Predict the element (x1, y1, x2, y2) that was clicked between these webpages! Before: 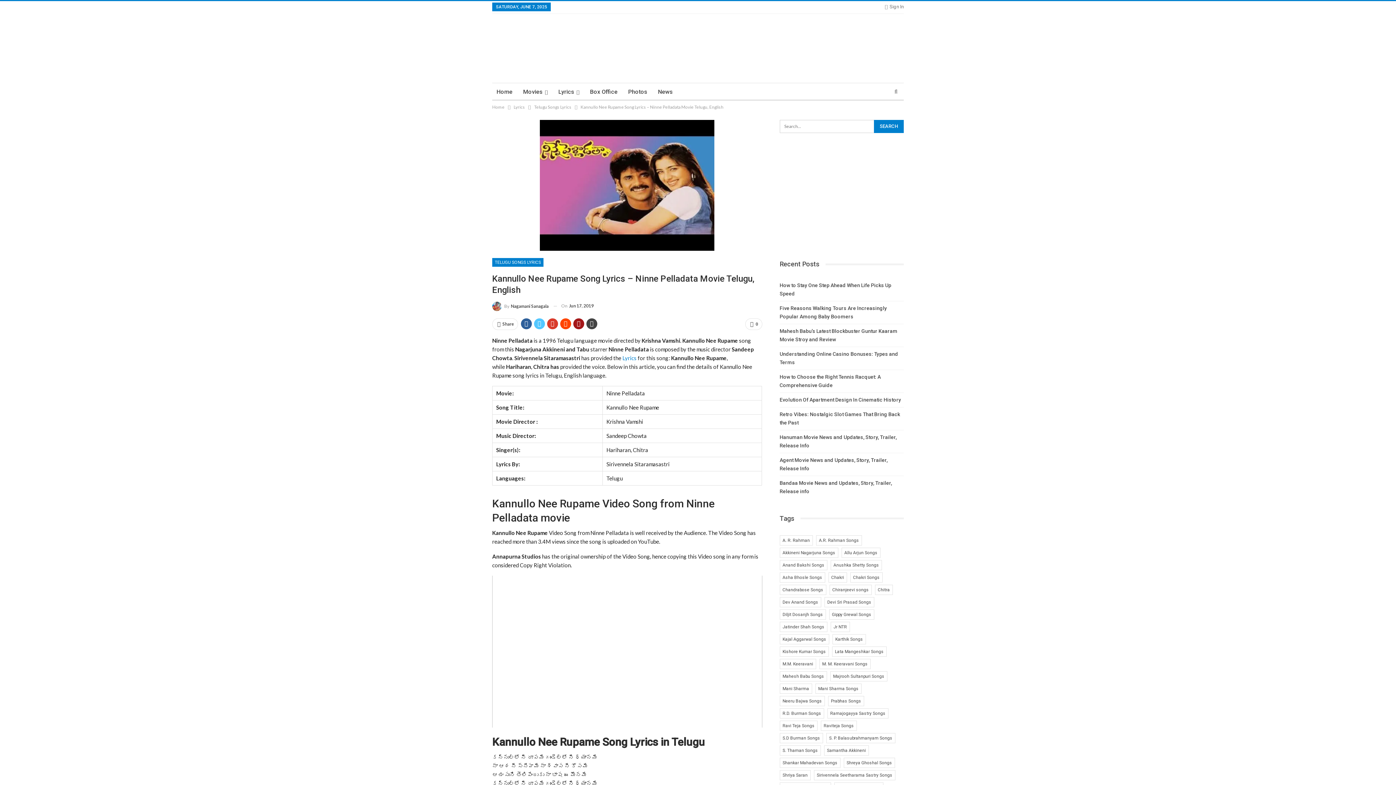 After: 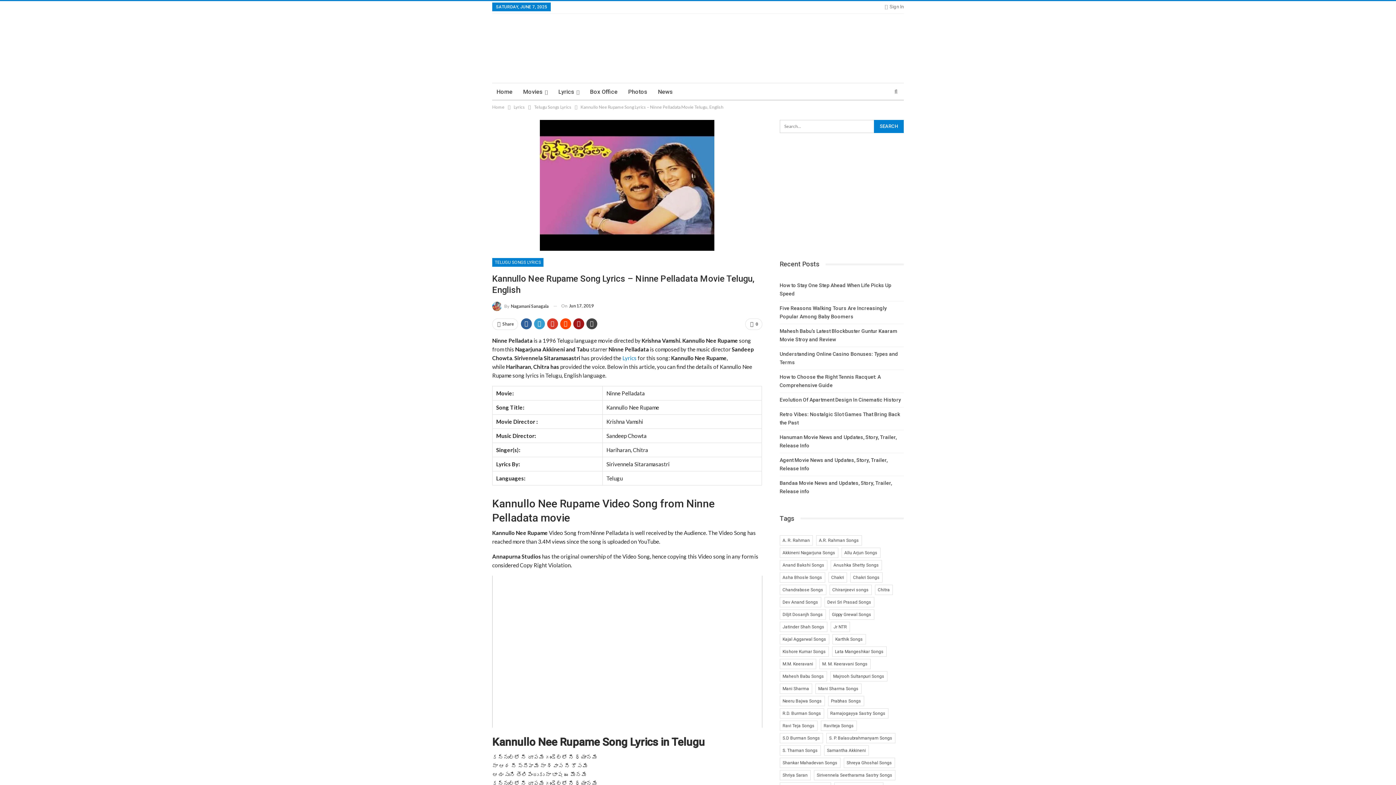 Action: bbox: (534, 318, 545, 329)